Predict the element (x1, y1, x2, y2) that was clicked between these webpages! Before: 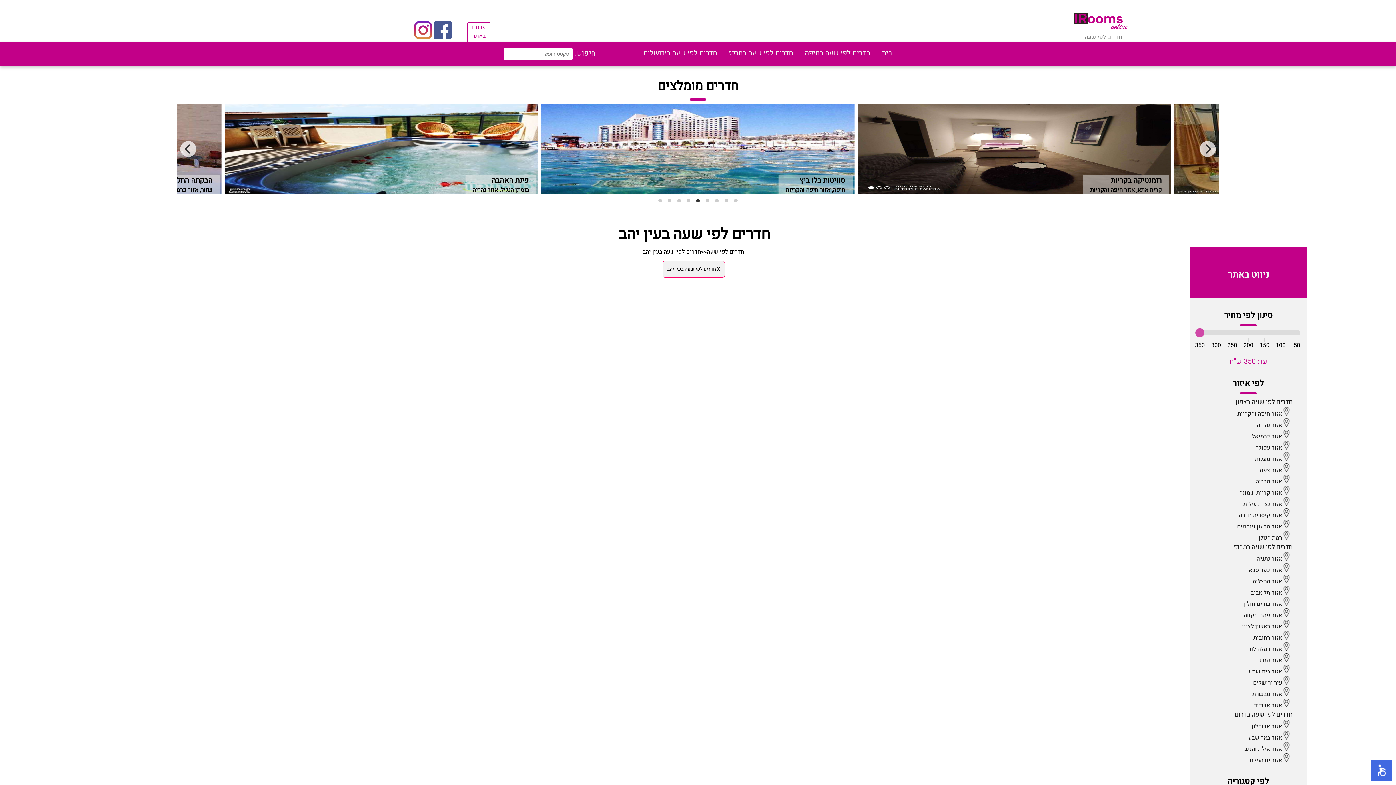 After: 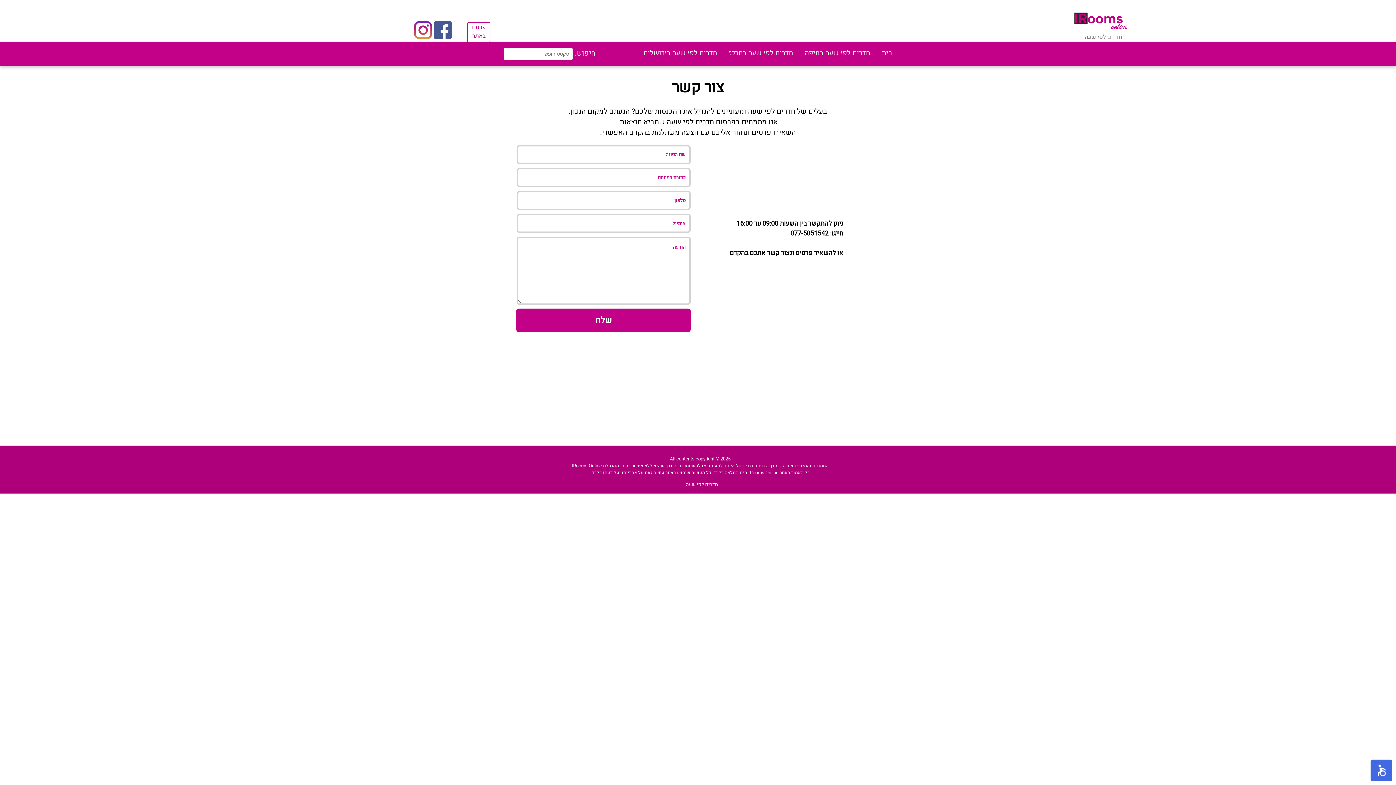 Action: bbox: (467, 22, 490, 42) label: פרסם
באתר